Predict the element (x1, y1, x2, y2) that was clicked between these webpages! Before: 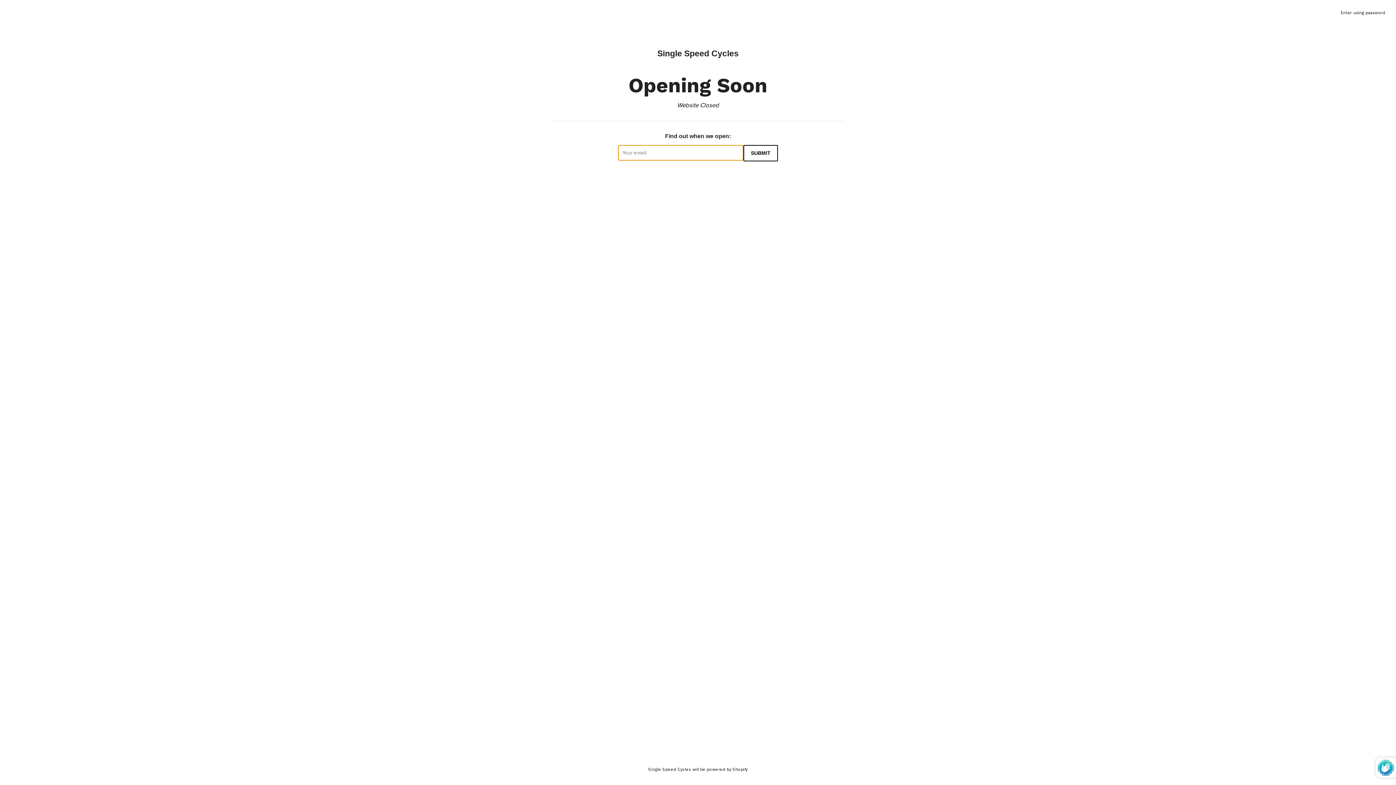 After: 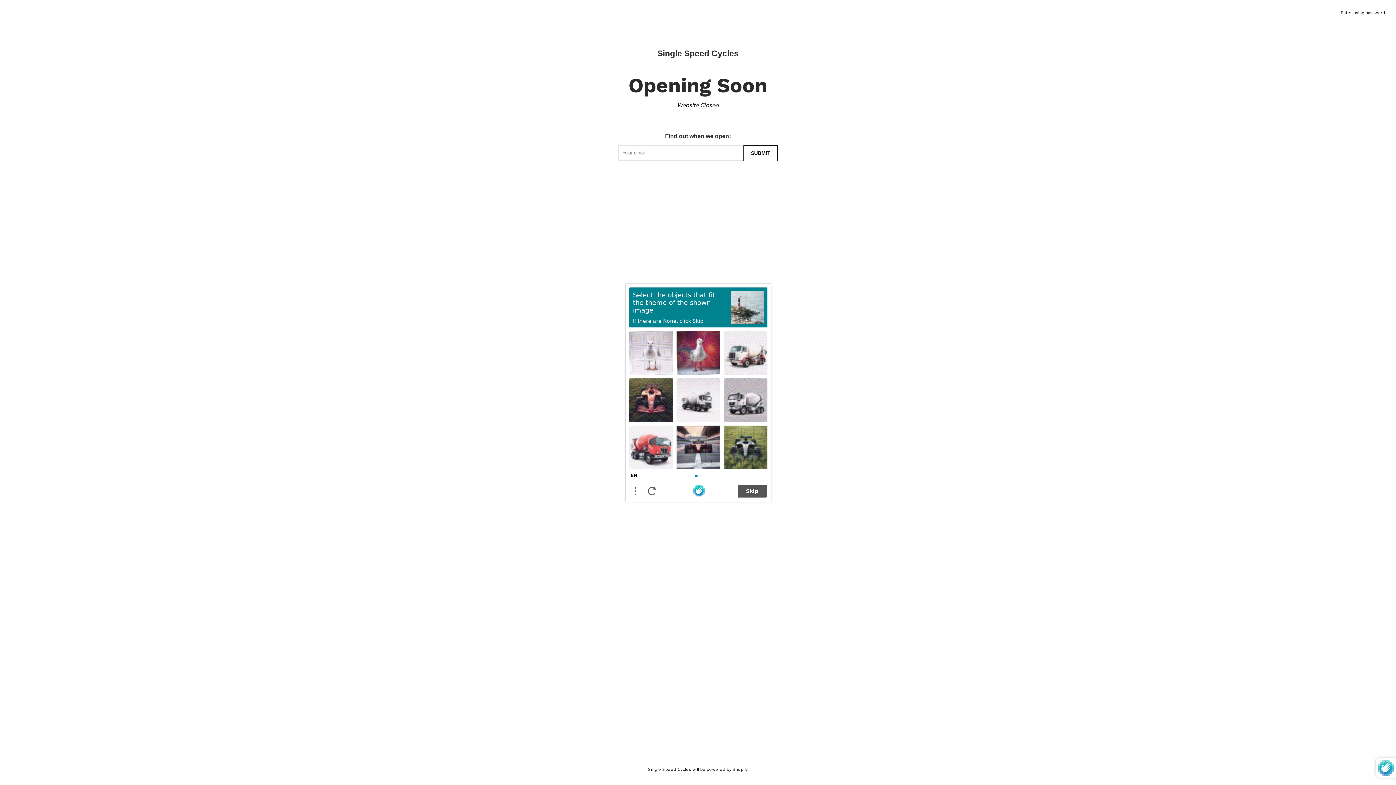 Action: bbox: (743, 144, 778, 161) label: SUBMIT